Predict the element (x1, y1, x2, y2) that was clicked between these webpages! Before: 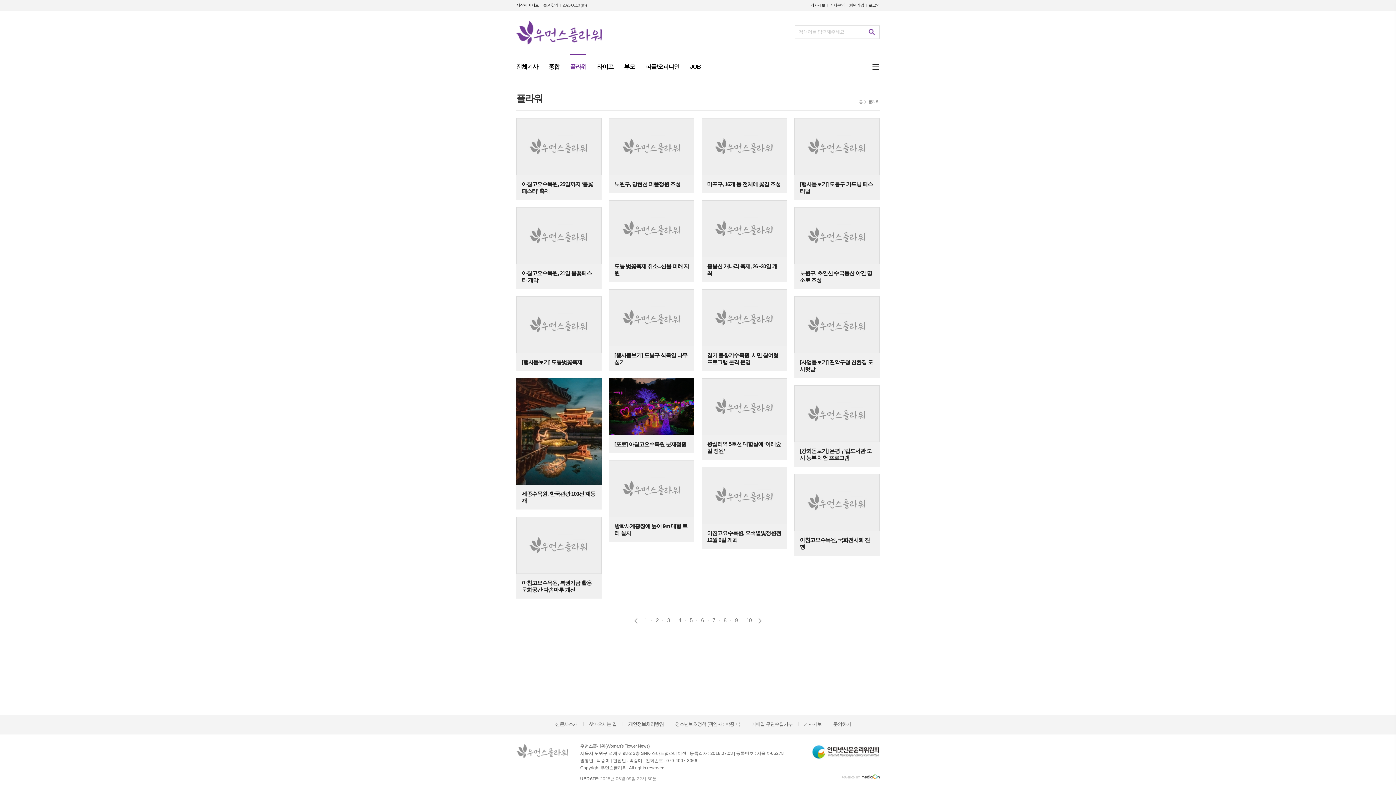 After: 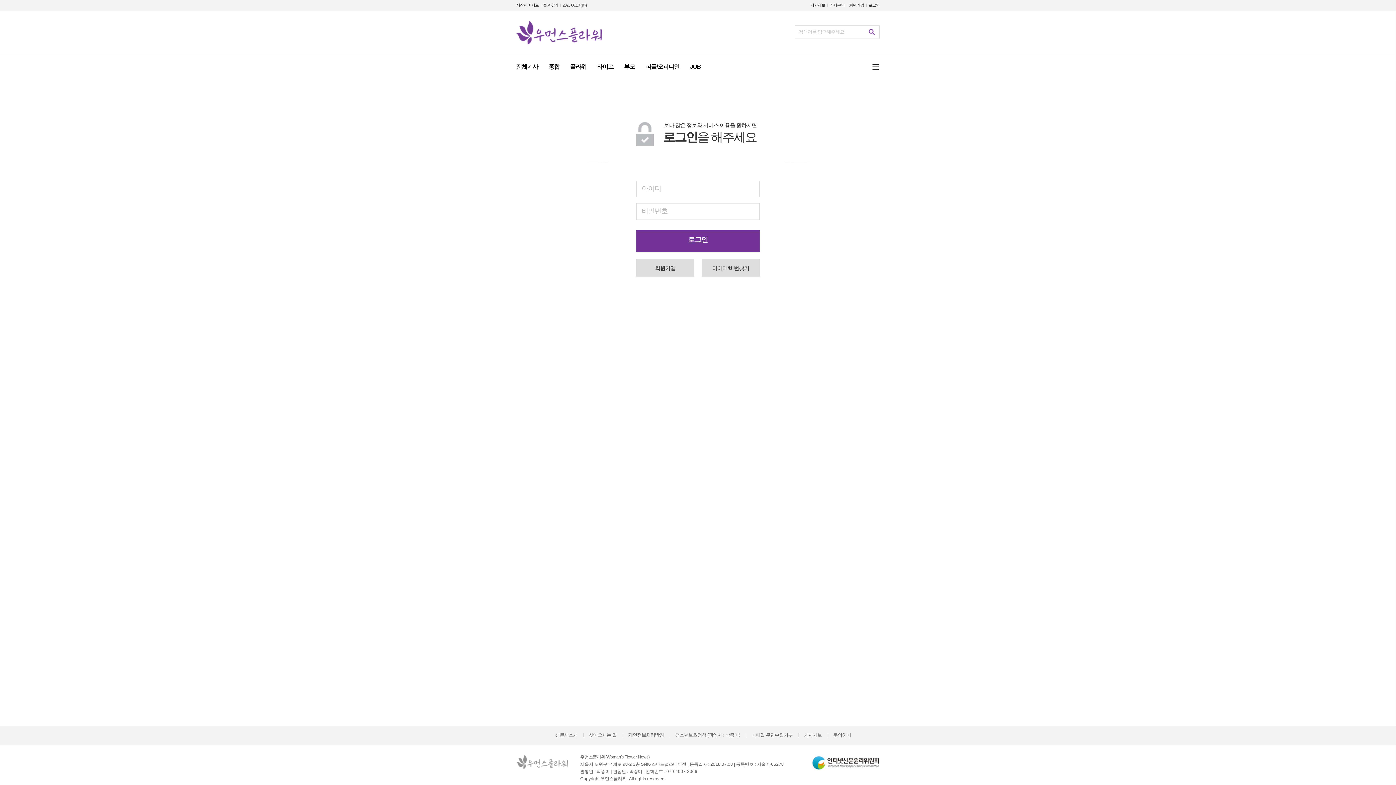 Action: bbox: (868, 0, 880, 10) label: 로그인